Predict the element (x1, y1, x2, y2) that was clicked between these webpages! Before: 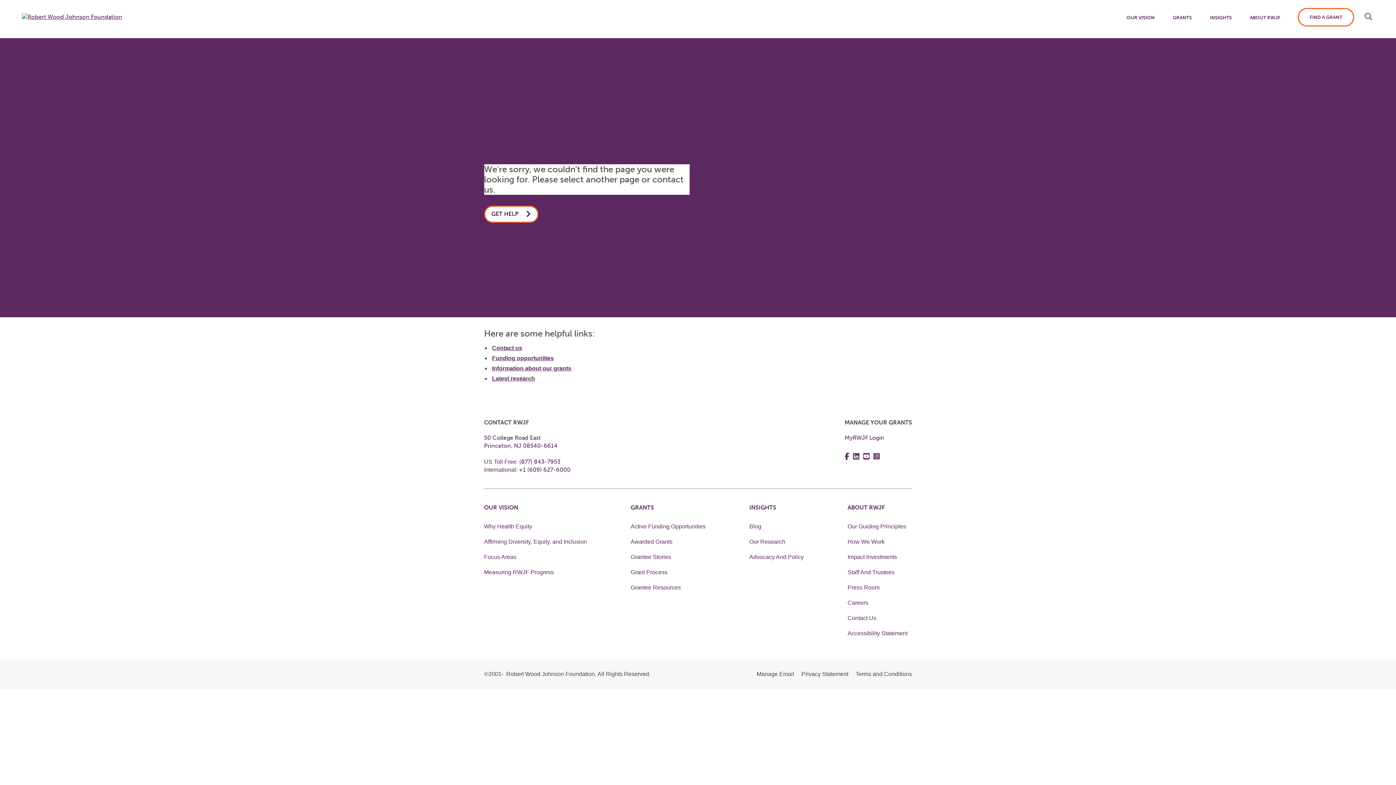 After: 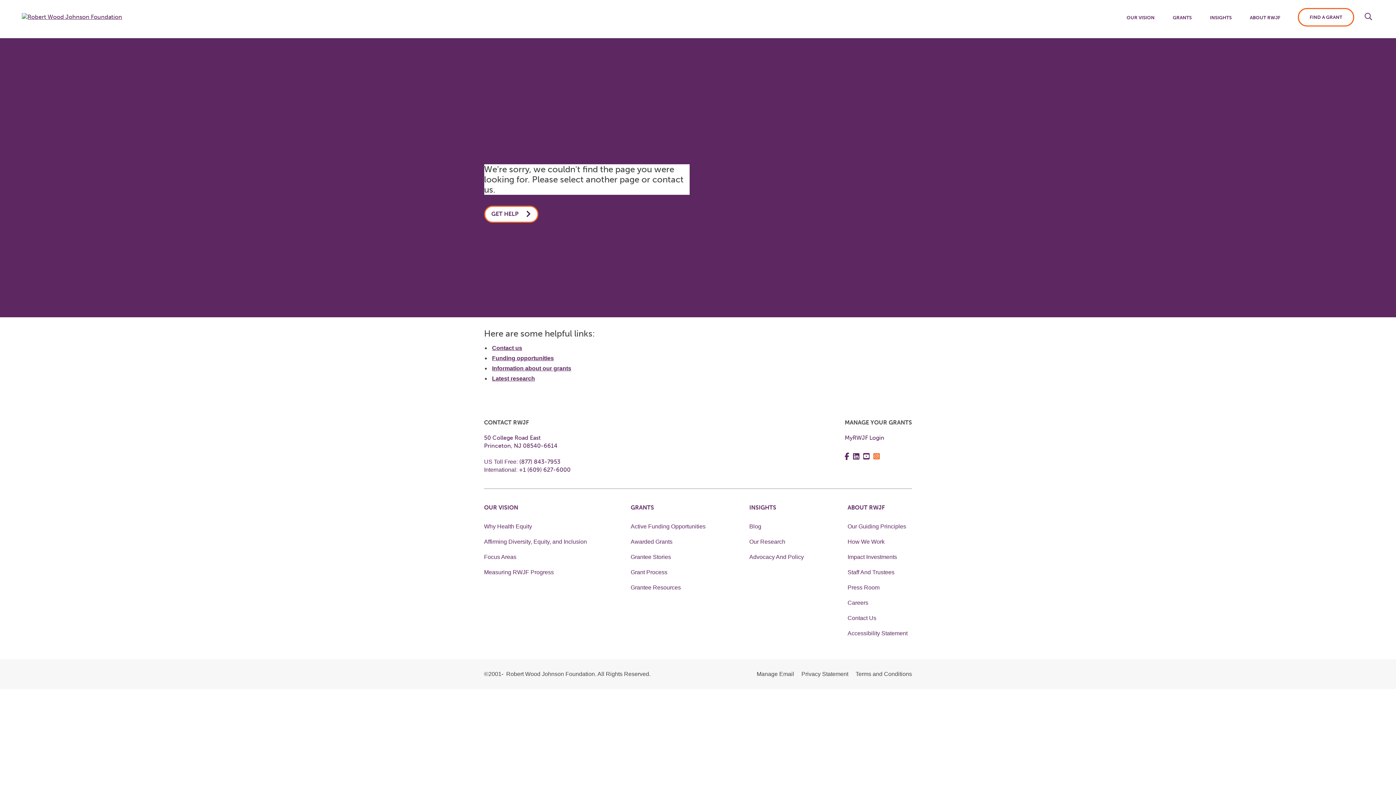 Action: bbox: (873, 453, 880, 460) label: Instagram